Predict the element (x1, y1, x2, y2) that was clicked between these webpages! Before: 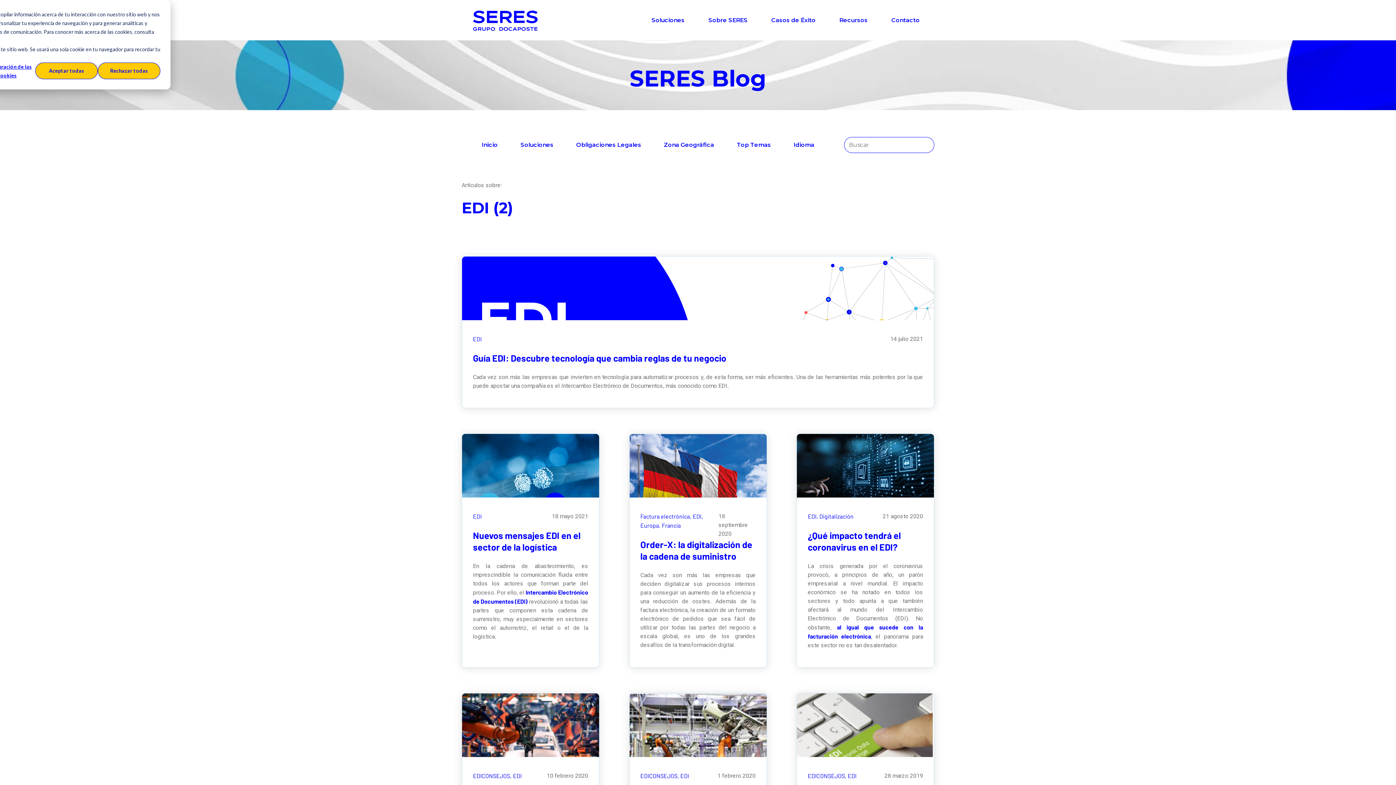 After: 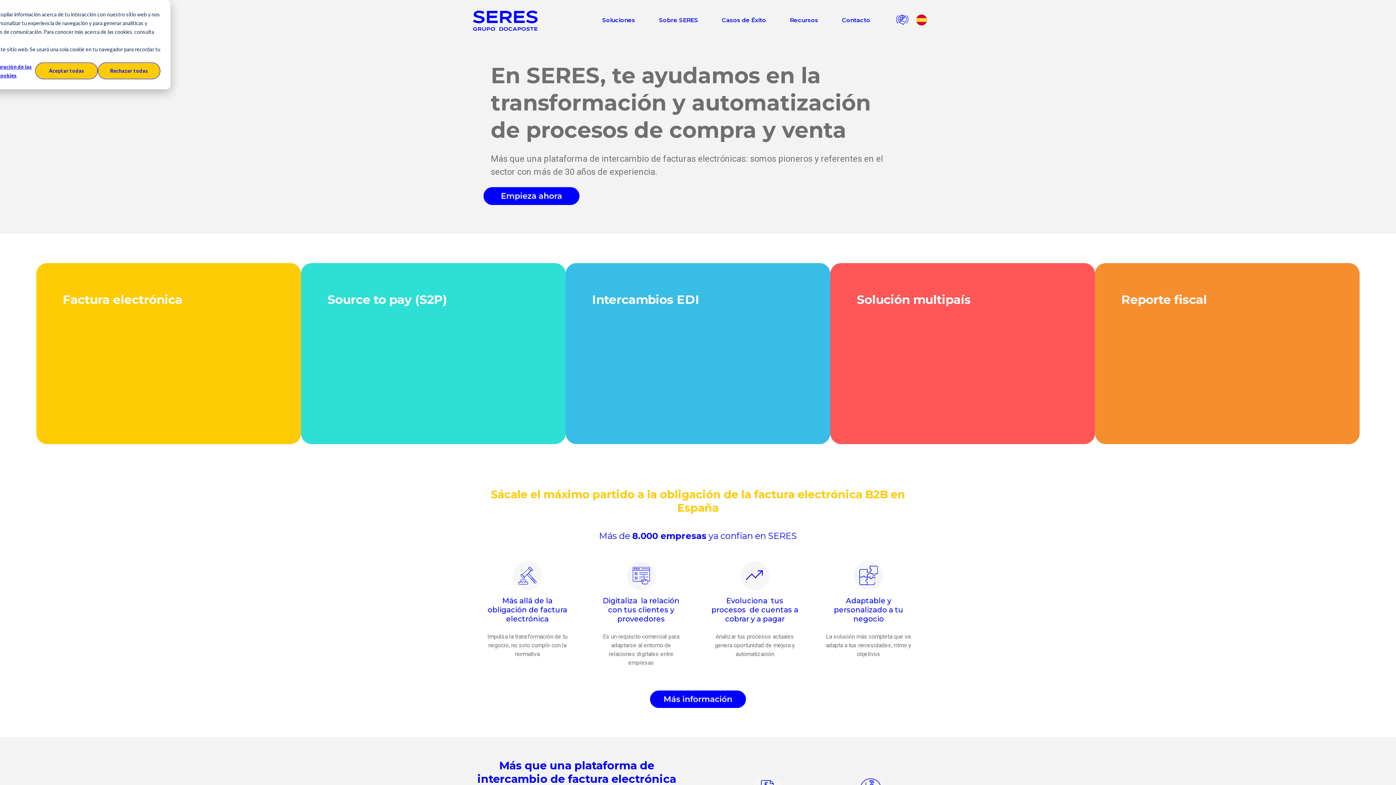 Action: bbox: (469, 28, 541, 35)